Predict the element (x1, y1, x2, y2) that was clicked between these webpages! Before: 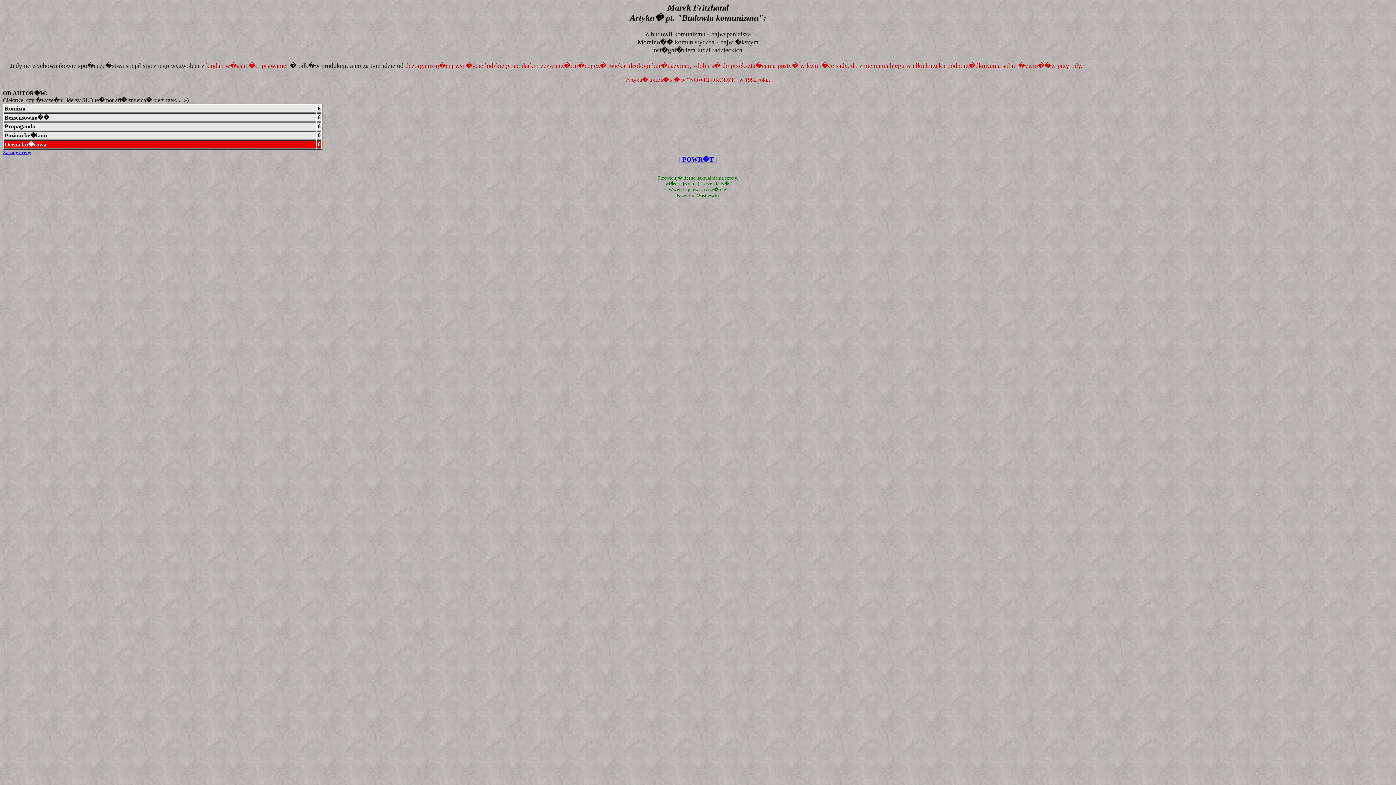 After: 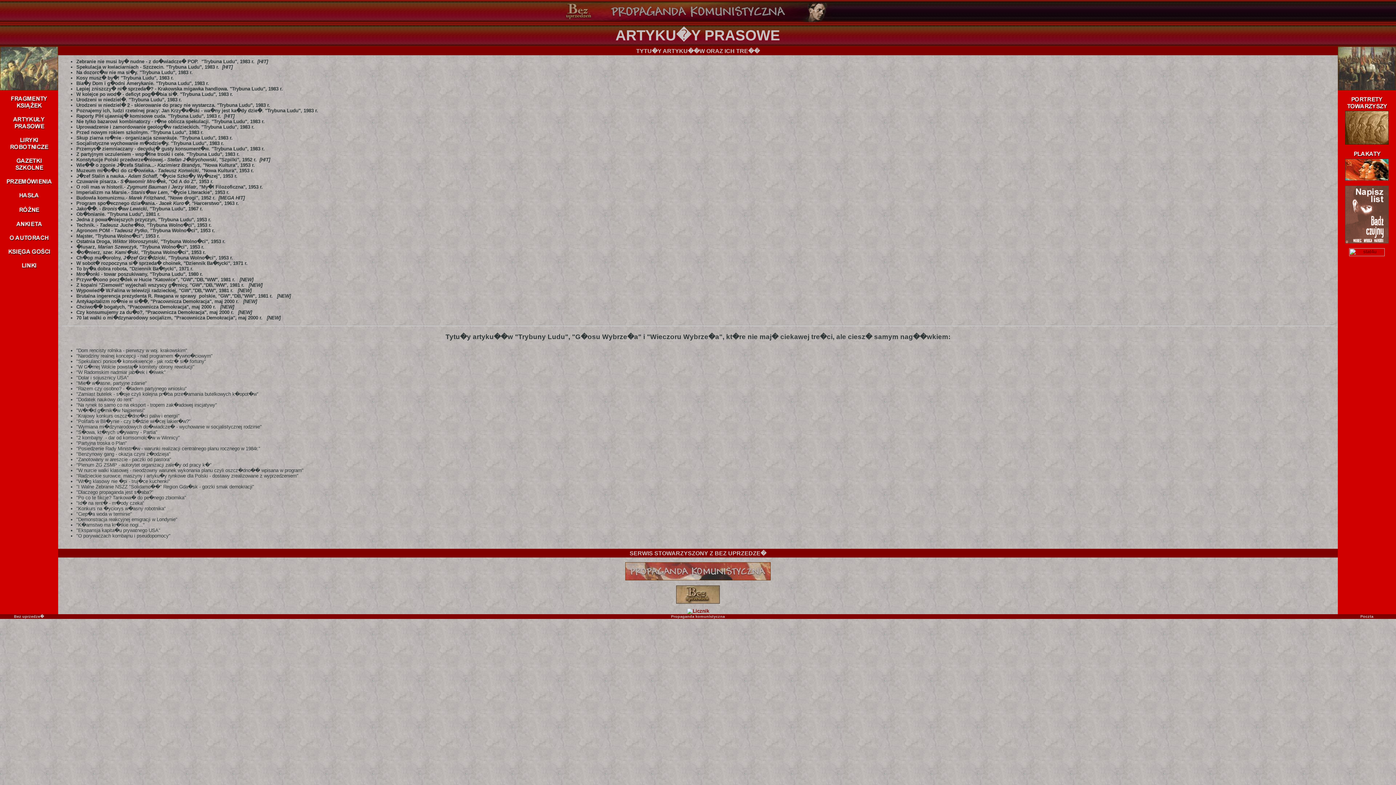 Action: label: | POWR�T | bbox: (679, 156, 717, 163)